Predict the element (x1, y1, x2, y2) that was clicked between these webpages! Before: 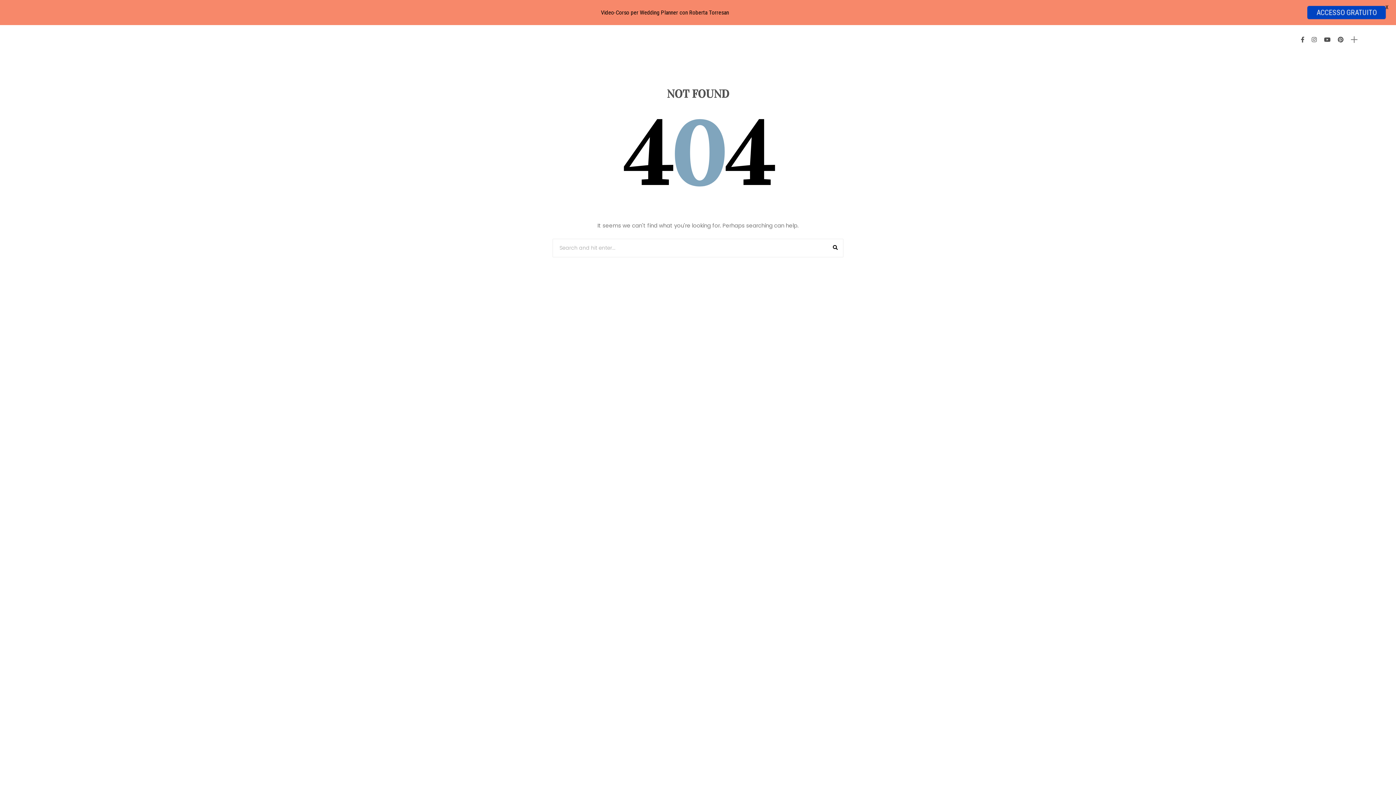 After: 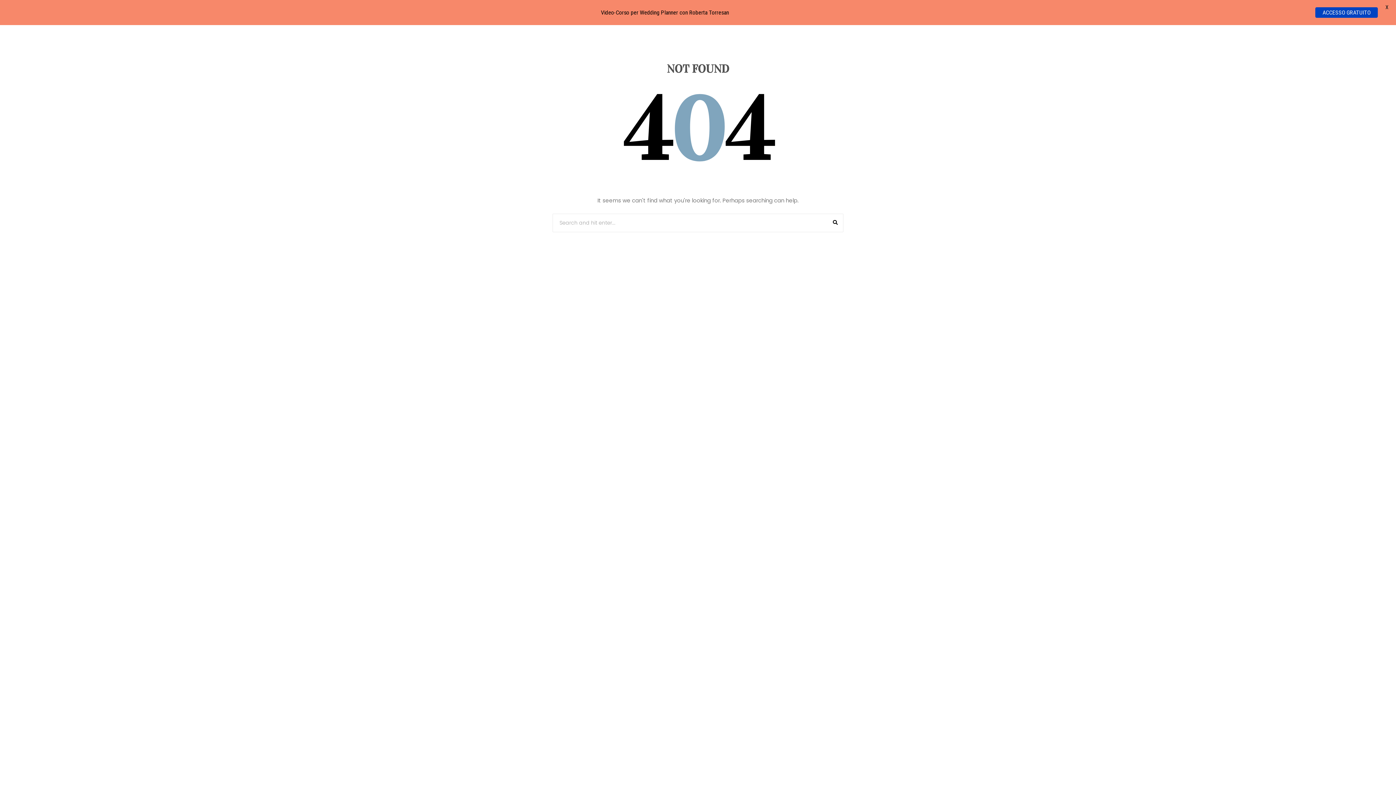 Action: bbox: (1351, 37, 1357, 42)